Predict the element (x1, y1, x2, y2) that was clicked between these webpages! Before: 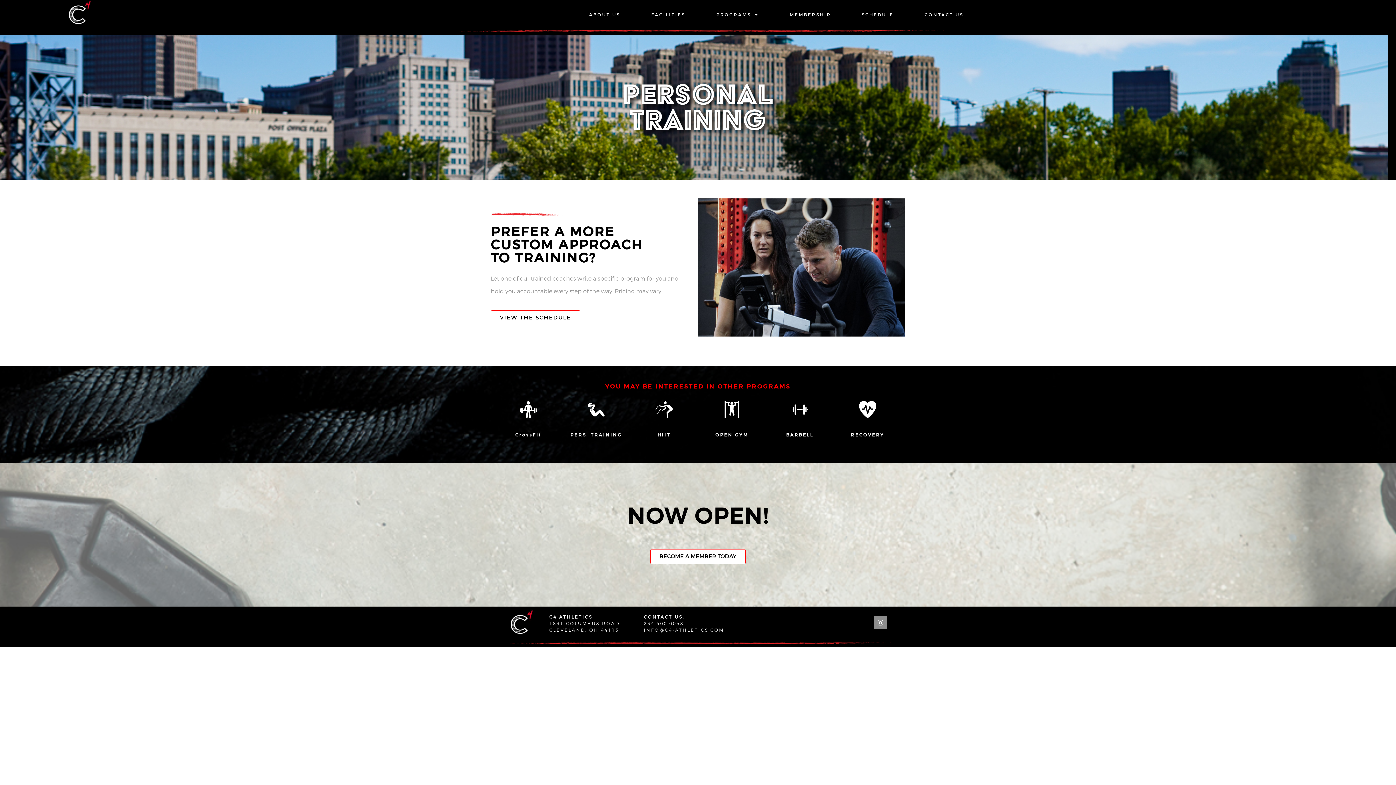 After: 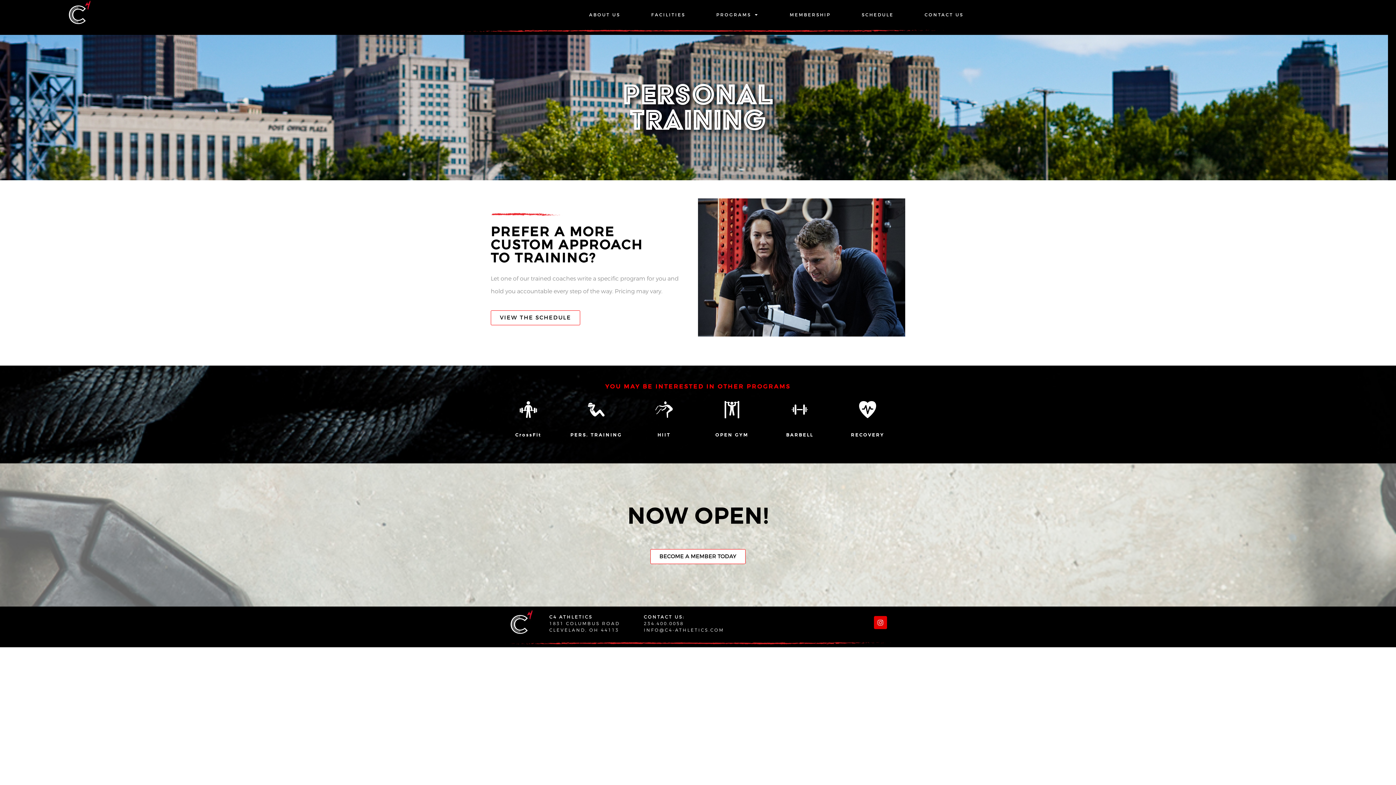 Action: bbox: (874, 616, 887, 629) label: Instagram